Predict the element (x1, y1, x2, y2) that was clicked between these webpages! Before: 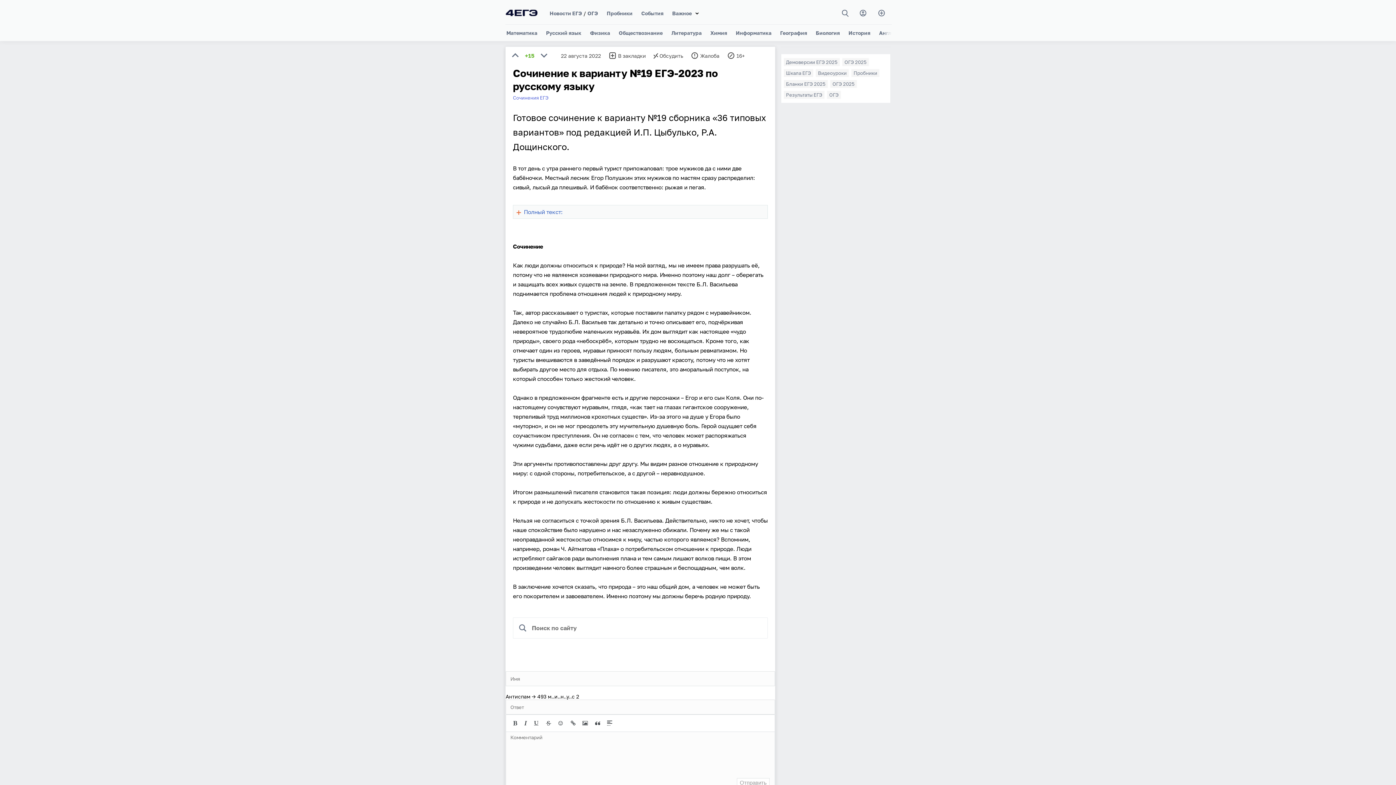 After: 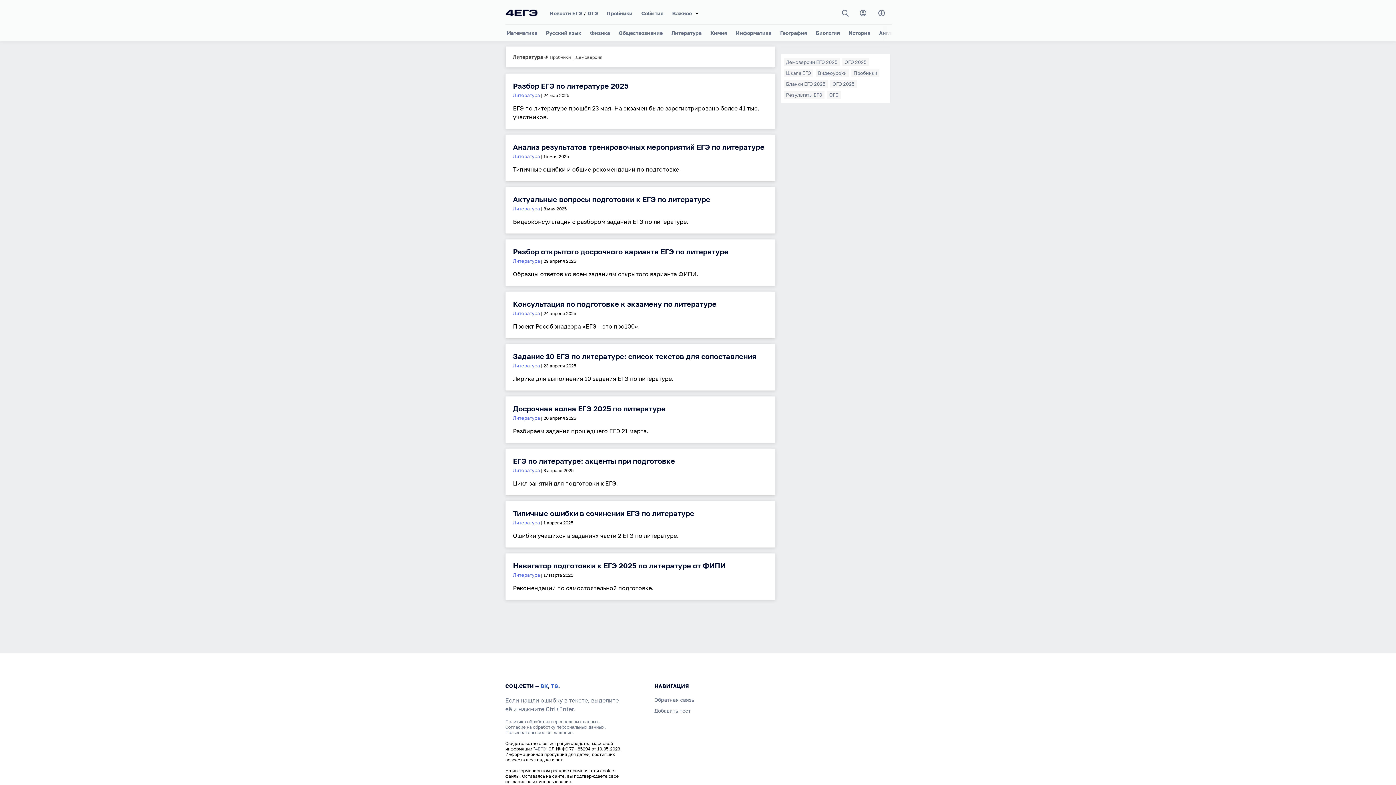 Action: bbox: (671, 29, 701, 36) label: Литература